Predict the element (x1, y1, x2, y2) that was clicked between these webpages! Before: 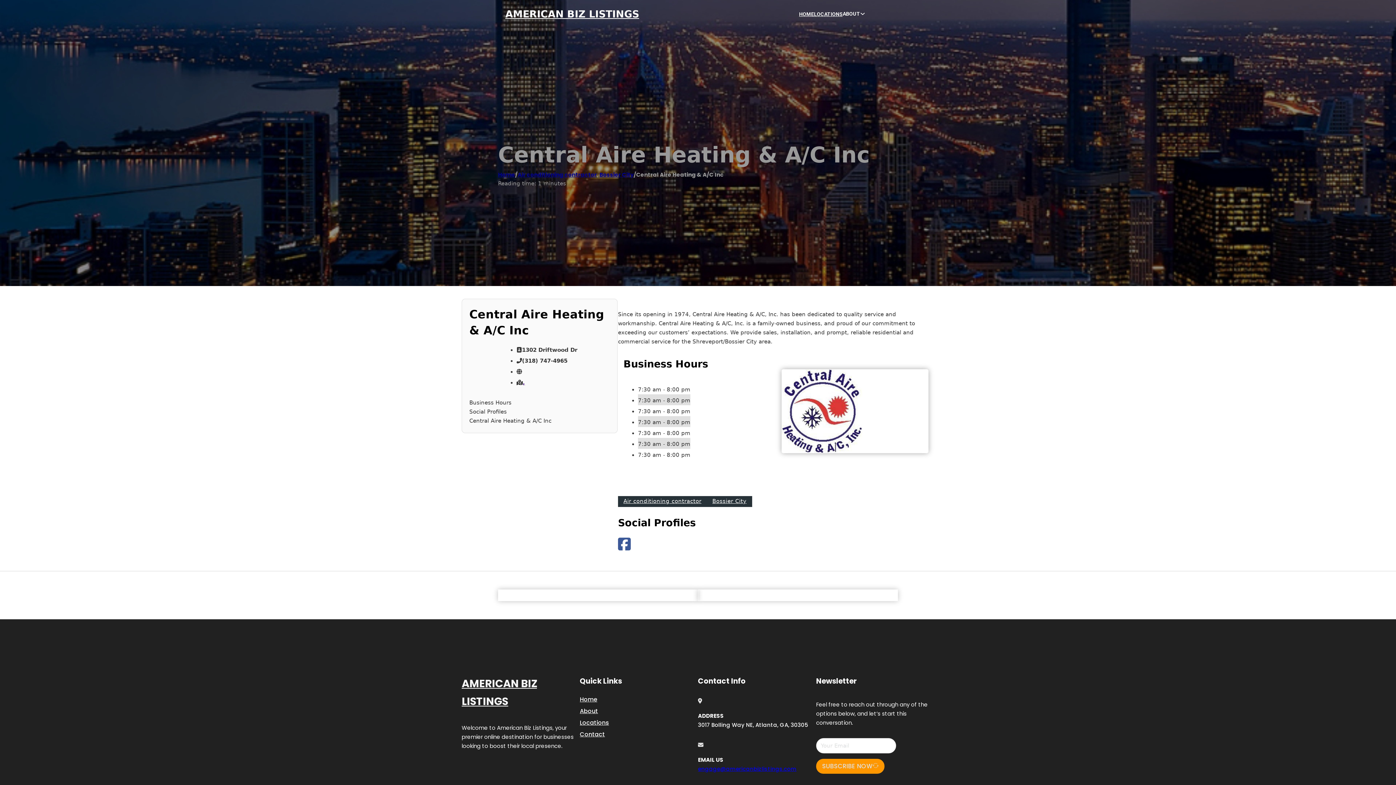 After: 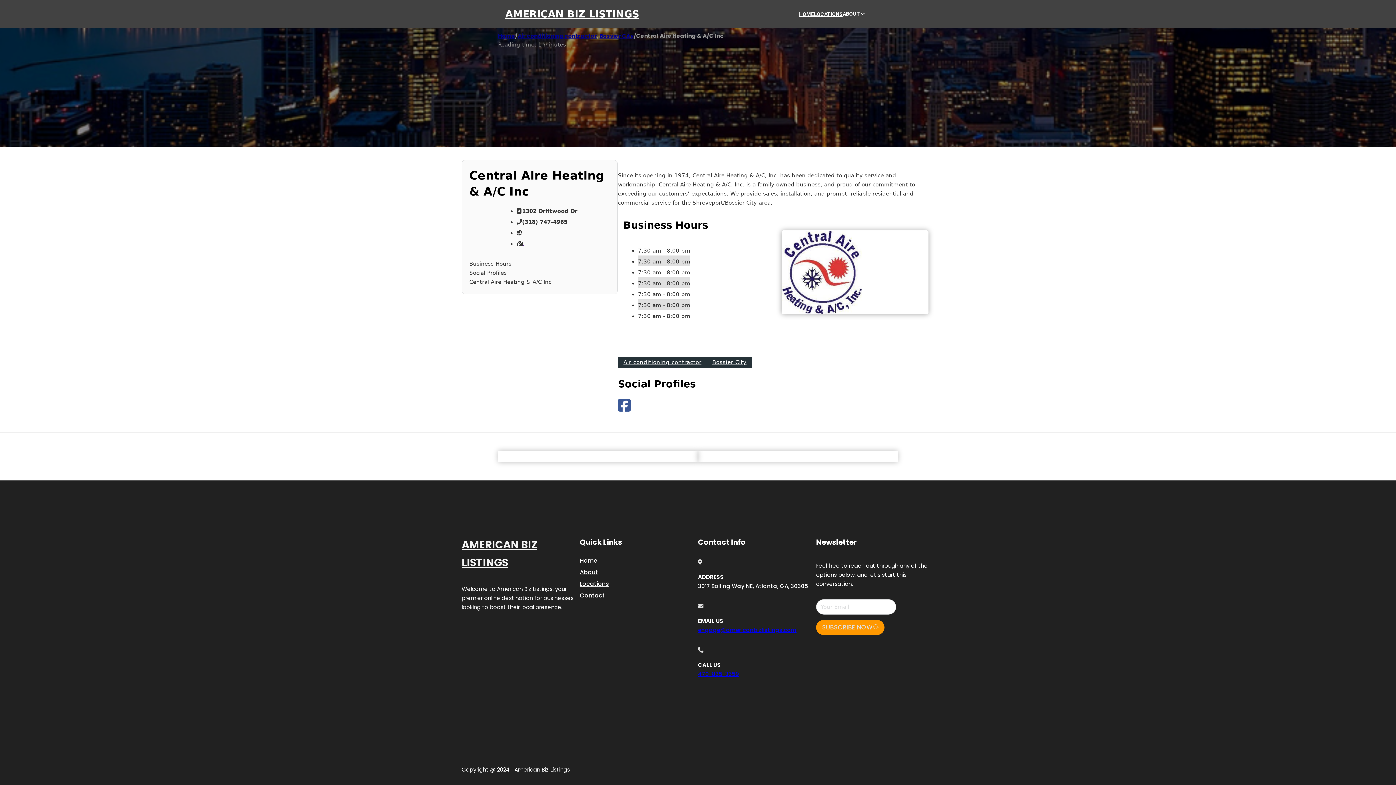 Action: label: Social Profiles bbox: (469, 407, 610, 416)